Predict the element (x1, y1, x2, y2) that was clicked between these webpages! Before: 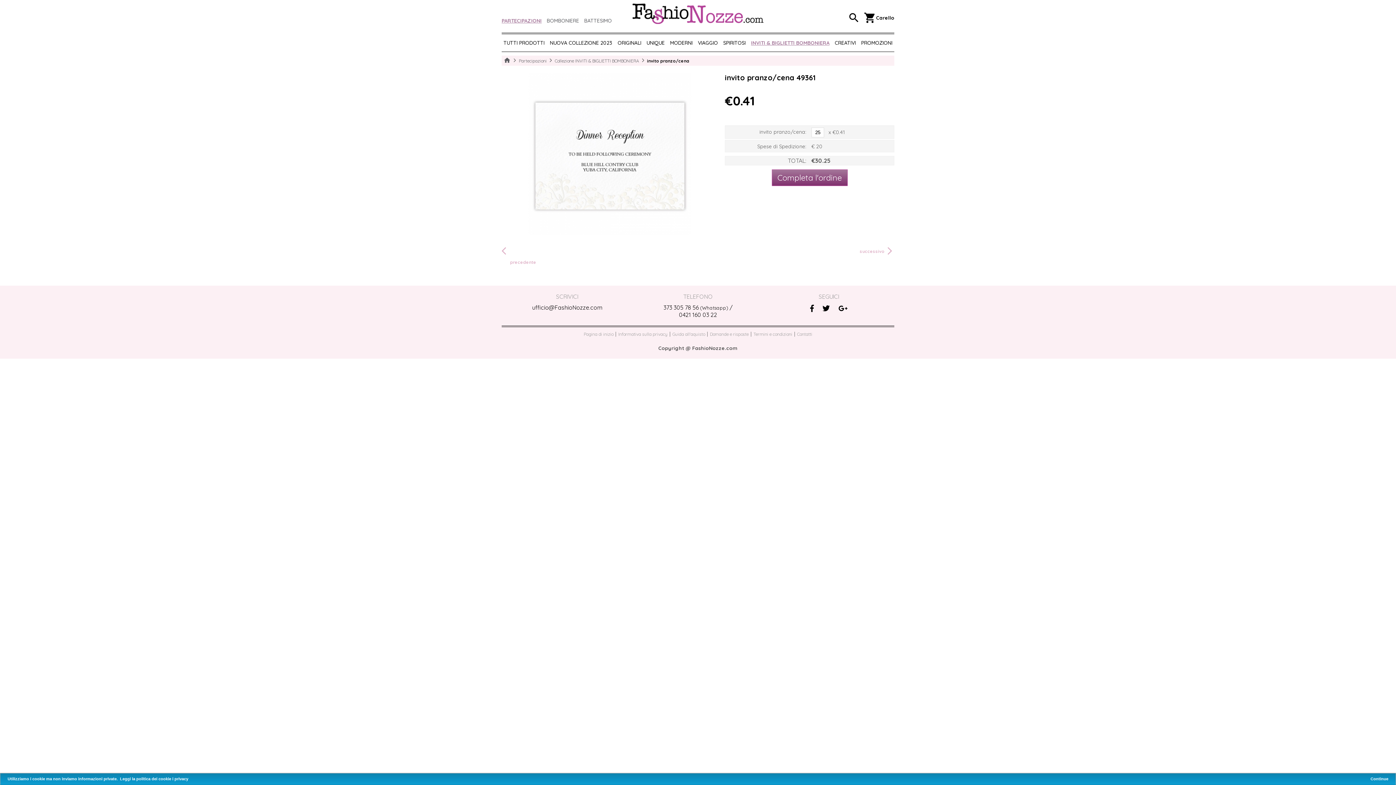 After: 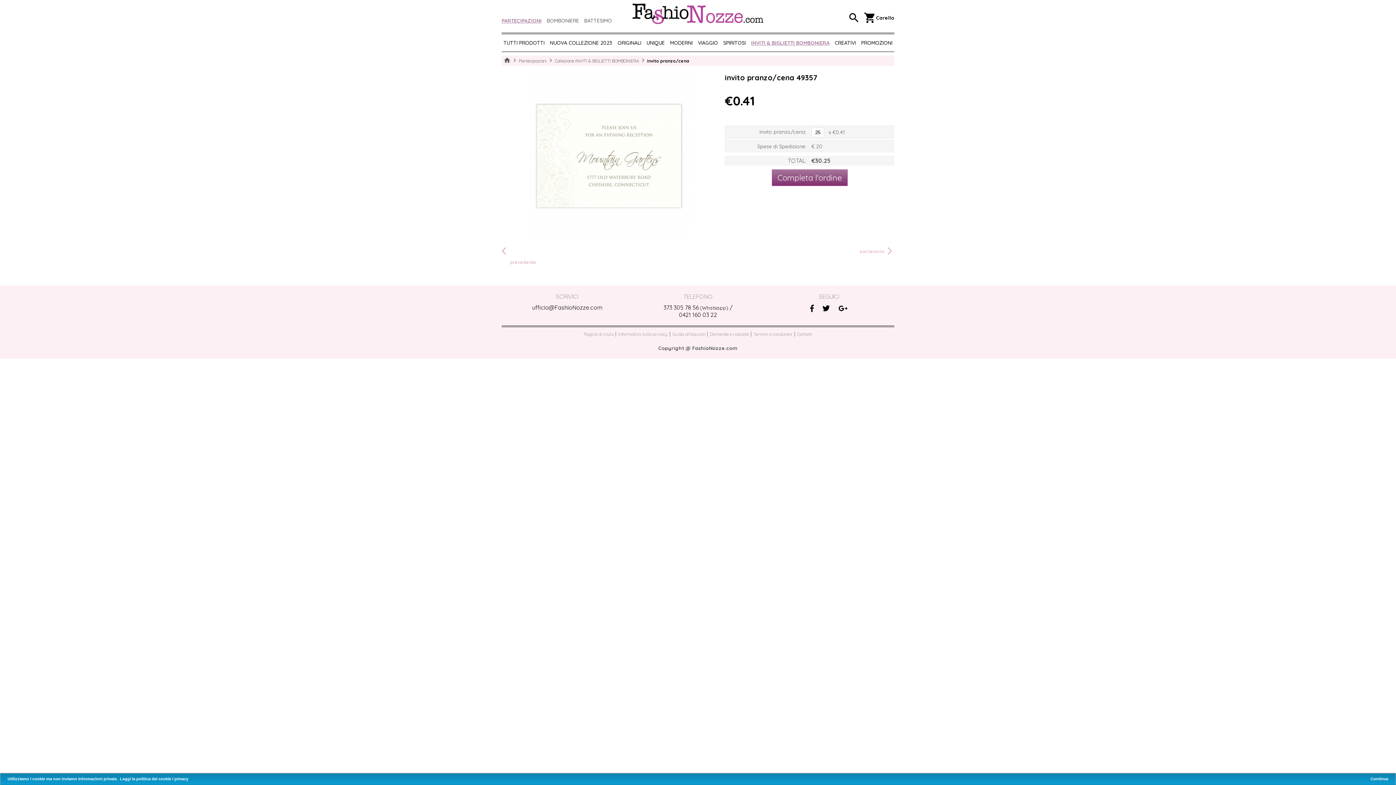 Action: bbox: (501, 245, 536, 268) label: precedente